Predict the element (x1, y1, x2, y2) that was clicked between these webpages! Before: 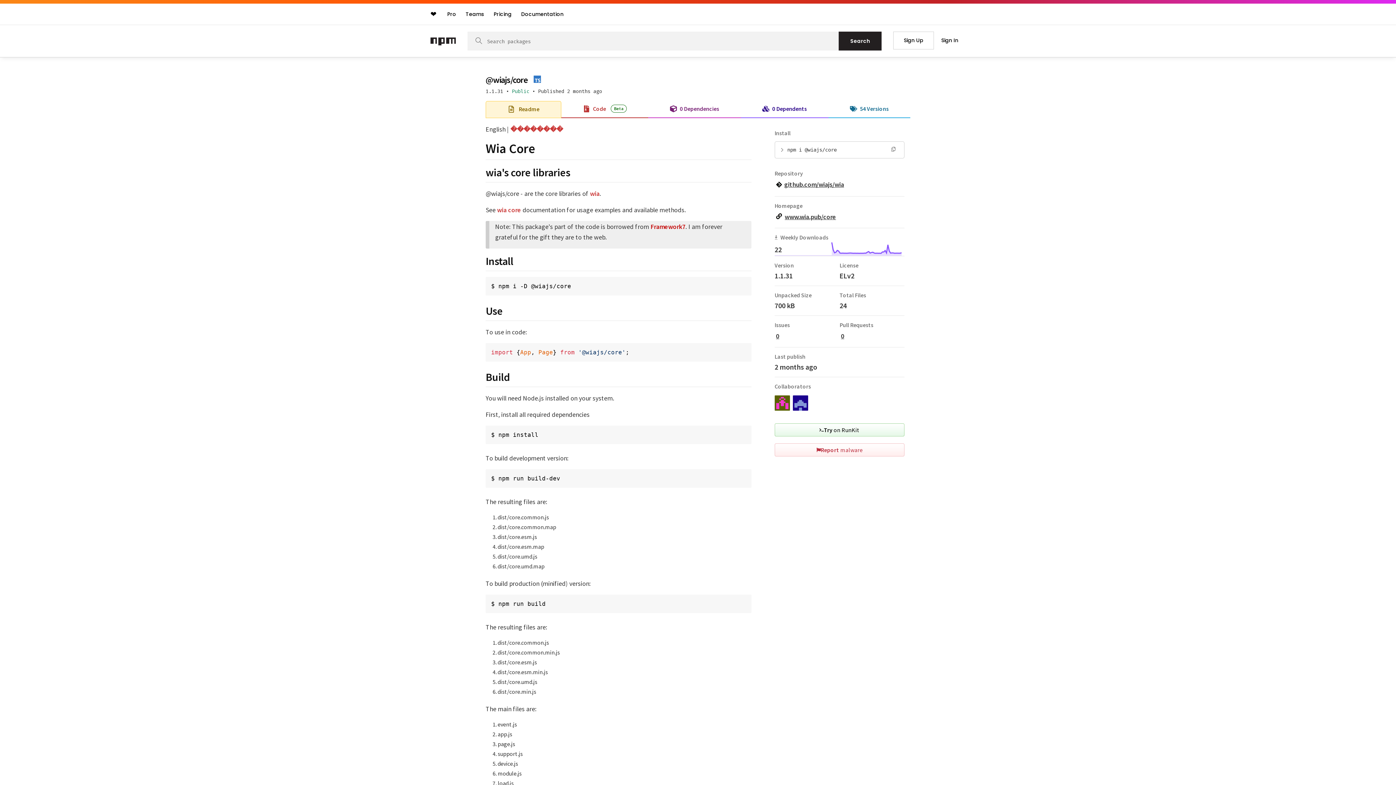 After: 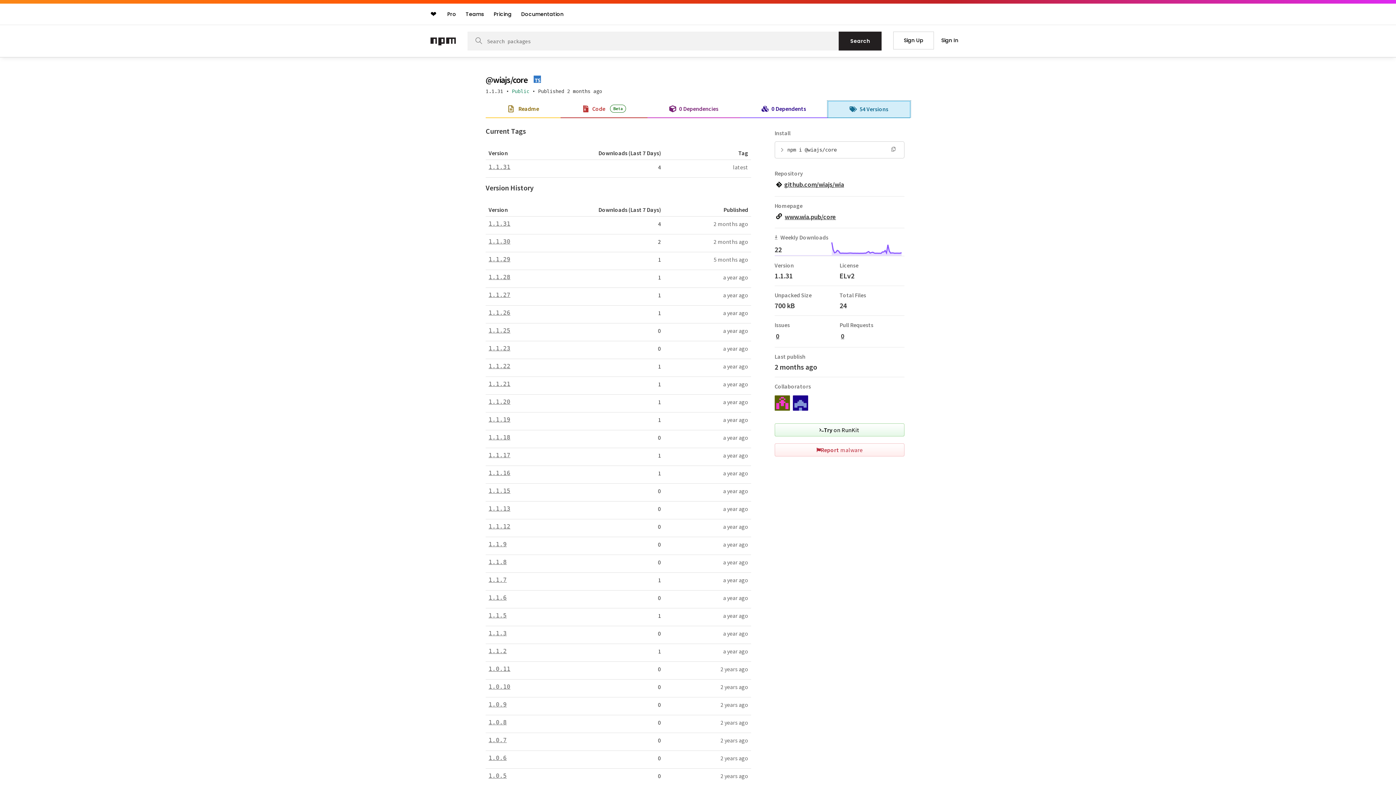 Action: label: 54 Versions bbox: (828, 101, 910, 116)